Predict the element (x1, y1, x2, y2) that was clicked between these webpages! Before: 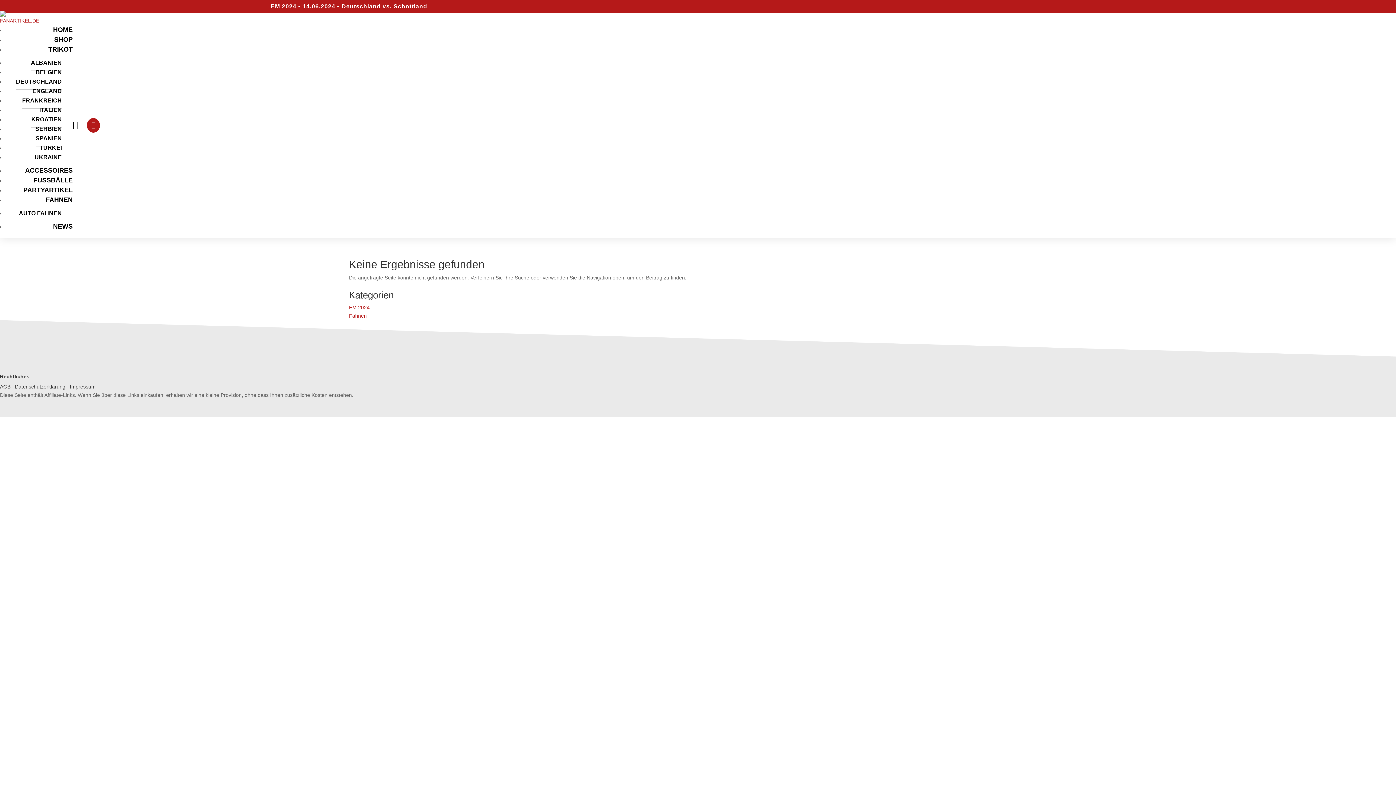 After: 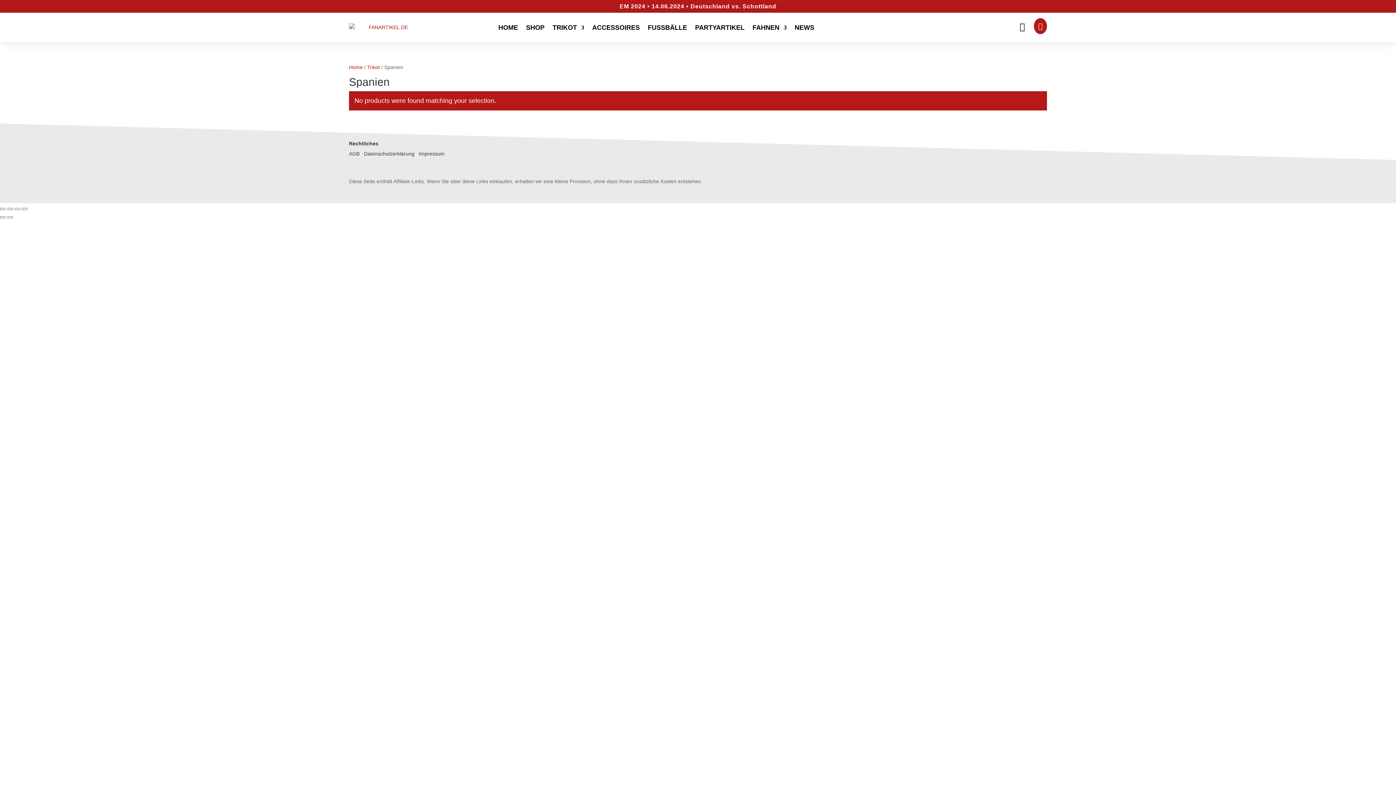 Action: bbox: (35, 130, 61, 146) label: SPANIEN